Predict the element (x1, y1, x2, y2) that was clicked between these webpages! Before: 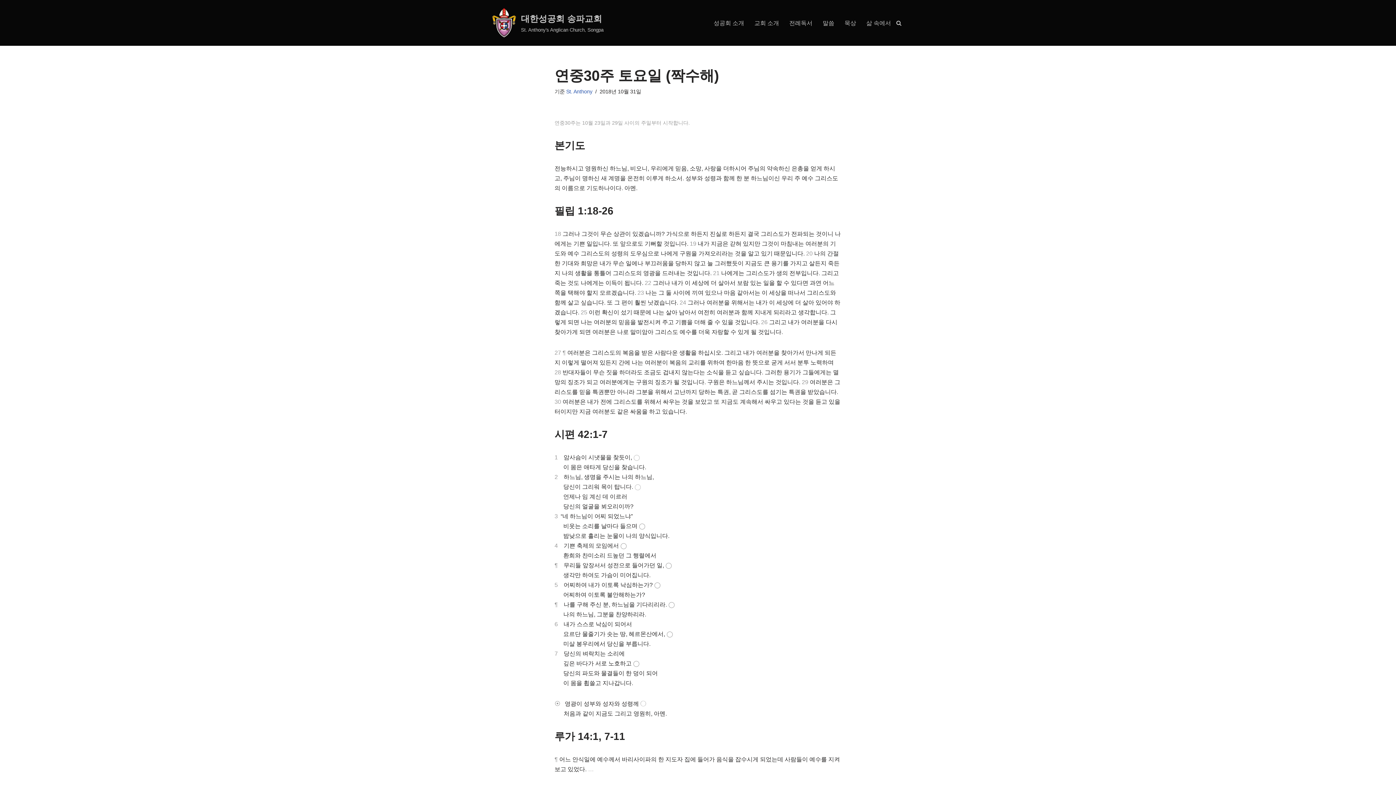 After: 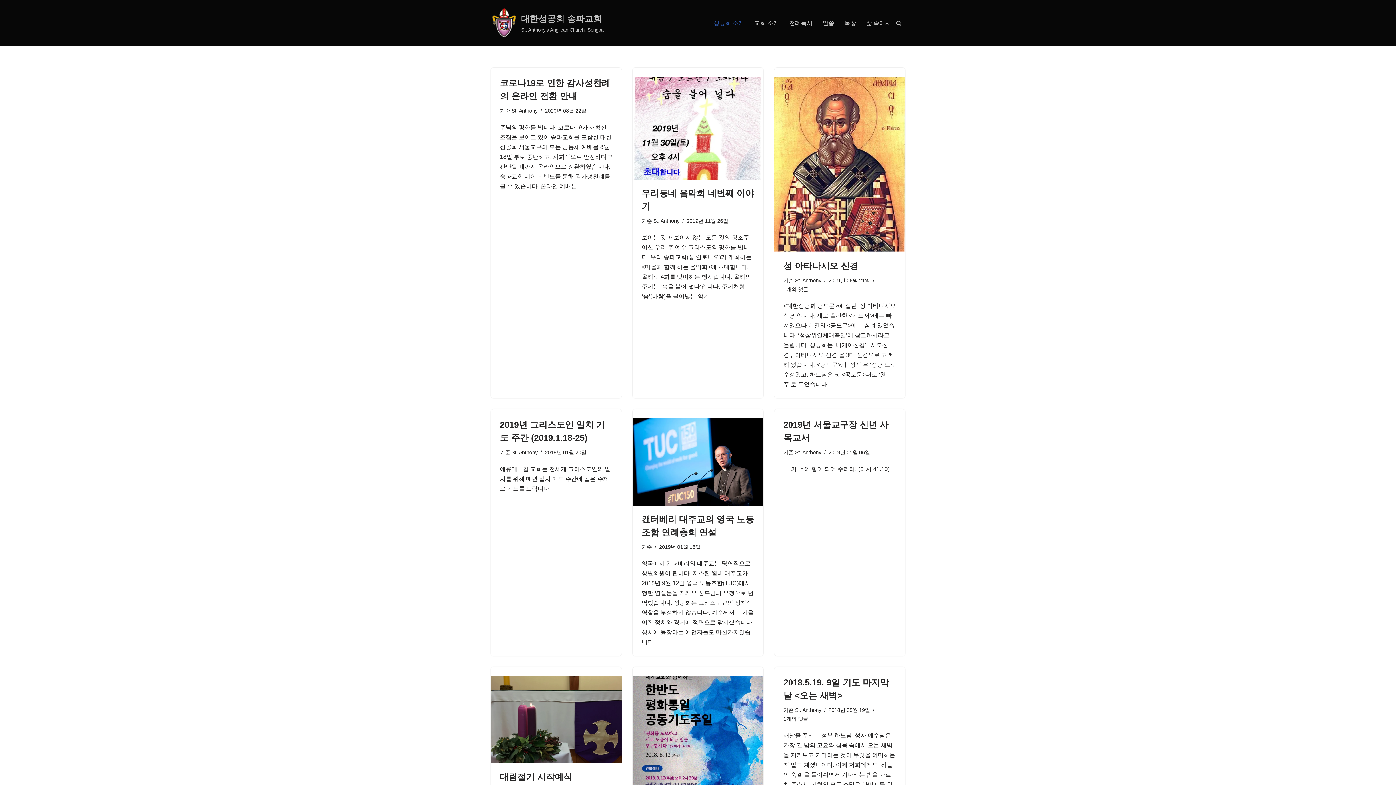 Action: label: 성공회 소개 bbox: (713, 18, 744, 27)